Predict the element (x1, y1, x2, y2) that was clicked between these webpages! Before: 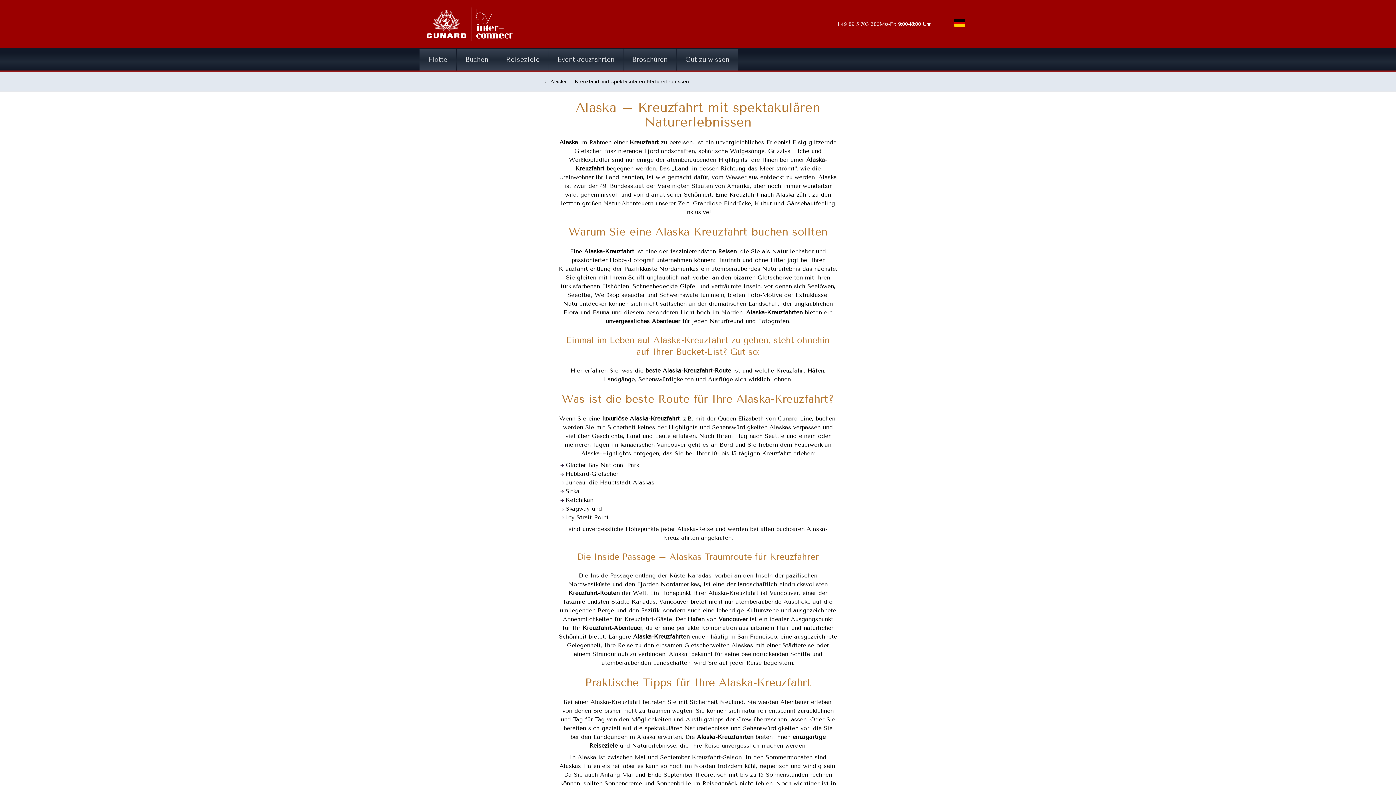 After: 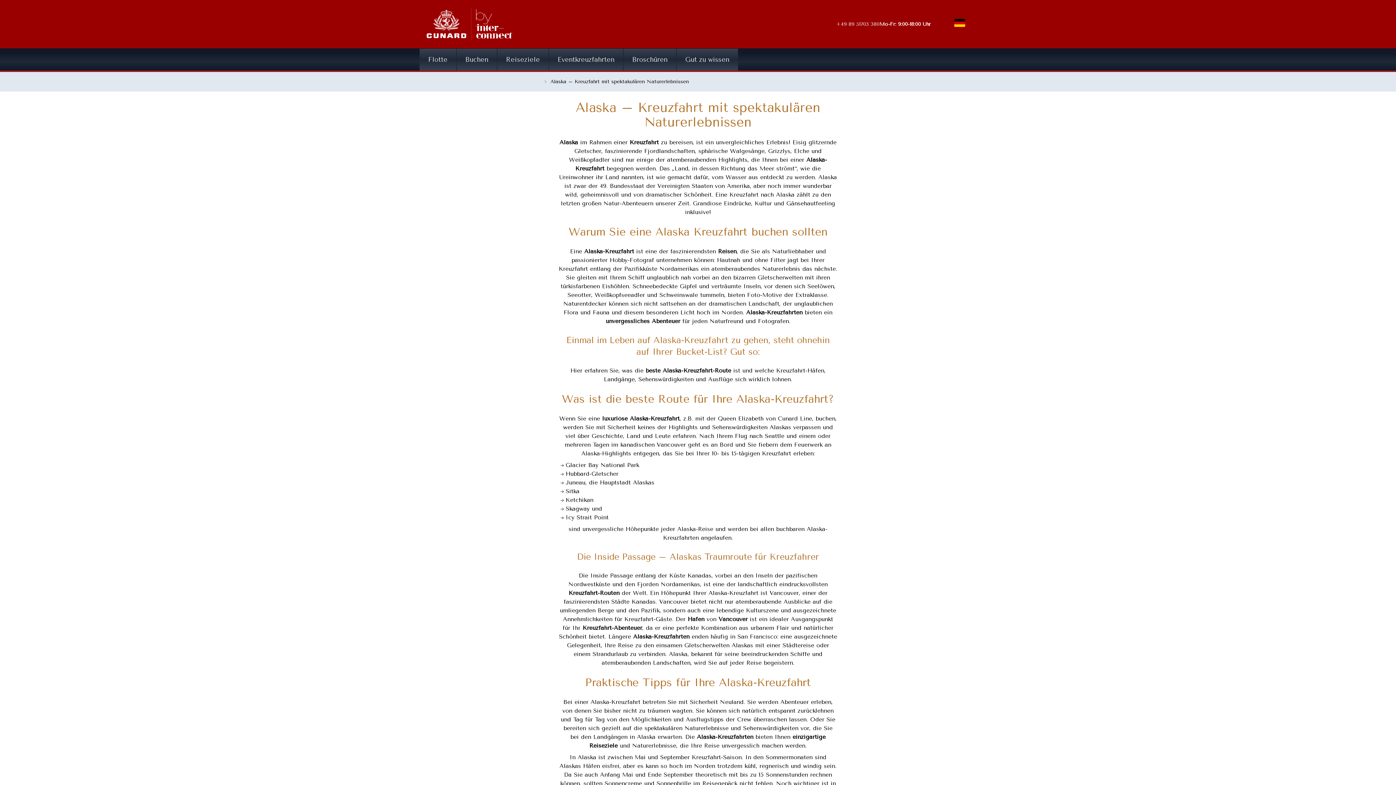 Action: label: Queen Elizabeth bbox: (718, 415, 763, 422)